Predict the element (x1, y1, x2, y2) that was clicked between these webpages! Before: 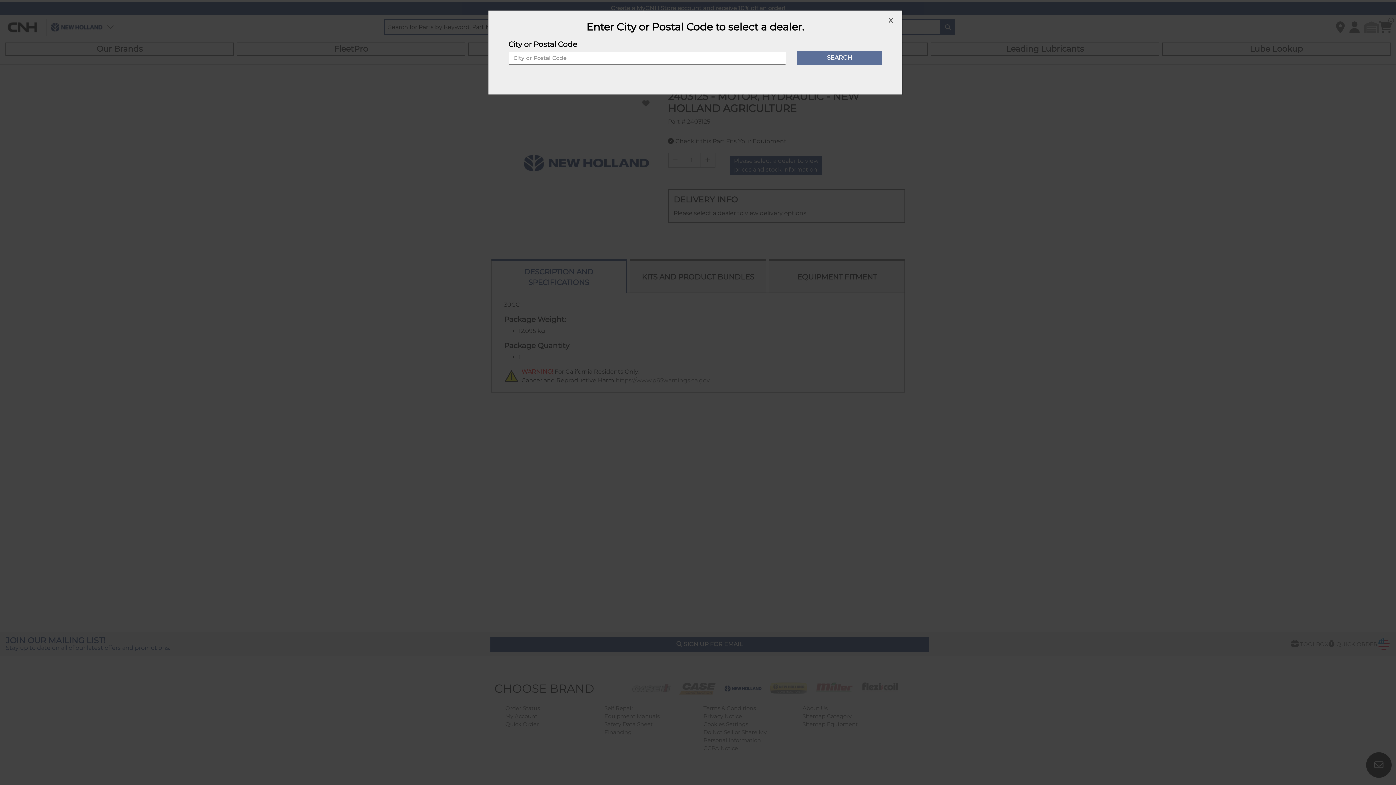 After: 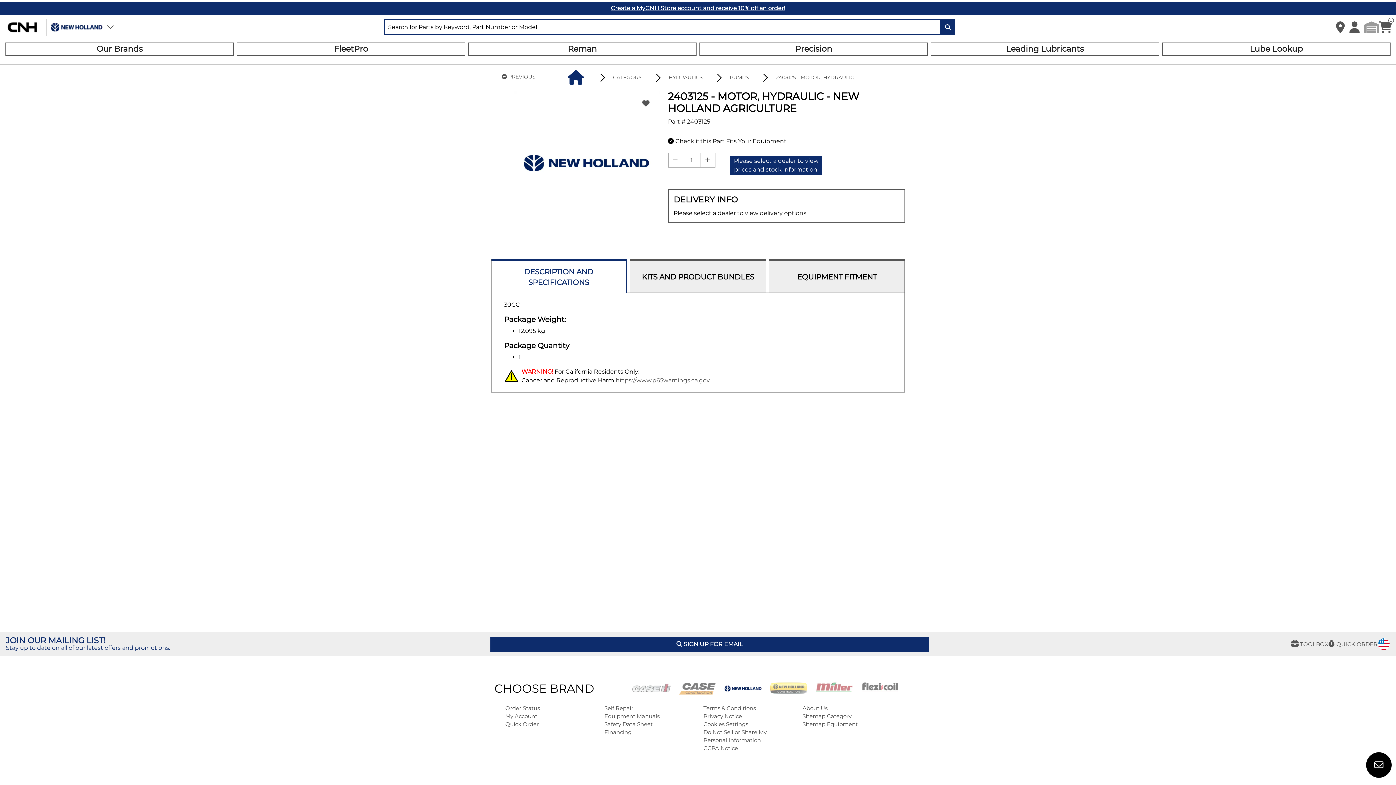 Action: bbox: (888, 16, 893, 24) label: close